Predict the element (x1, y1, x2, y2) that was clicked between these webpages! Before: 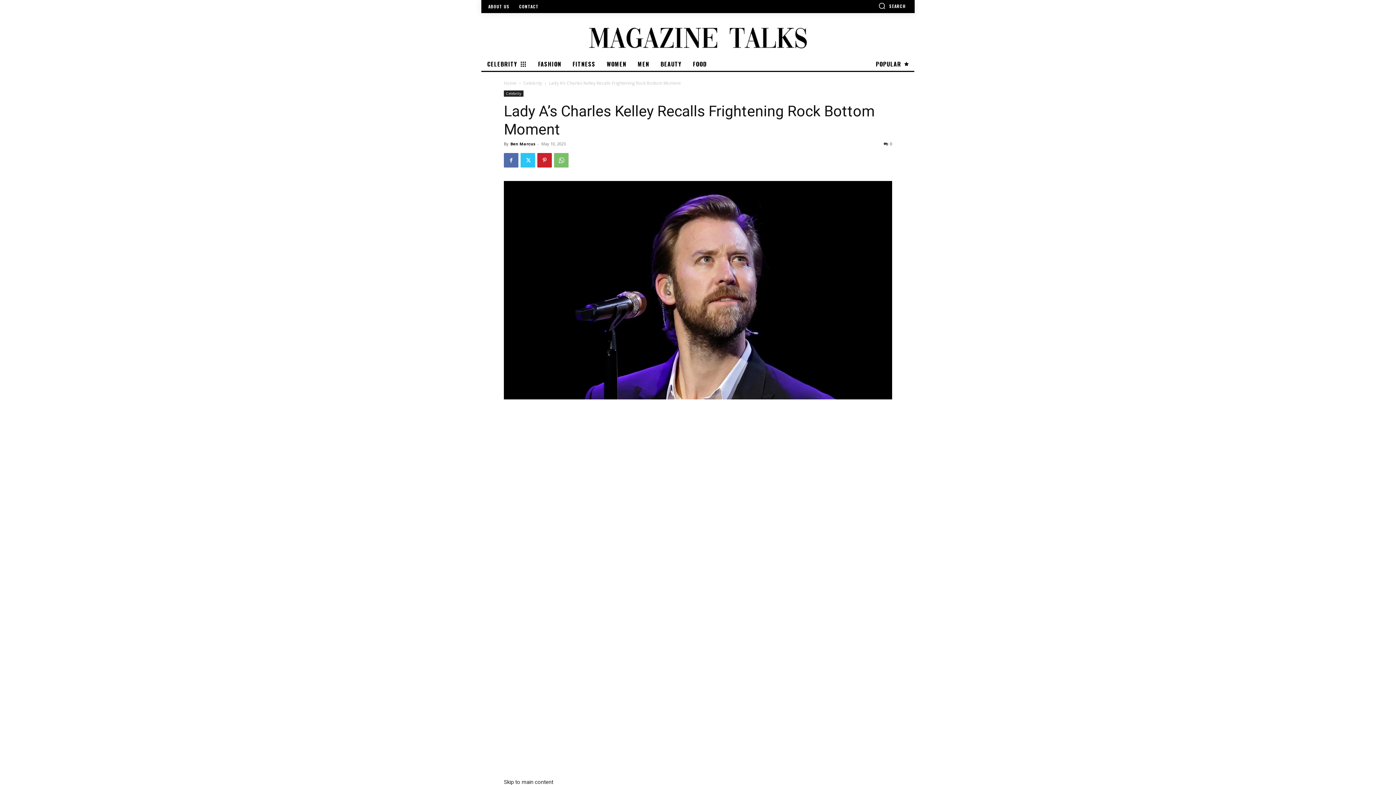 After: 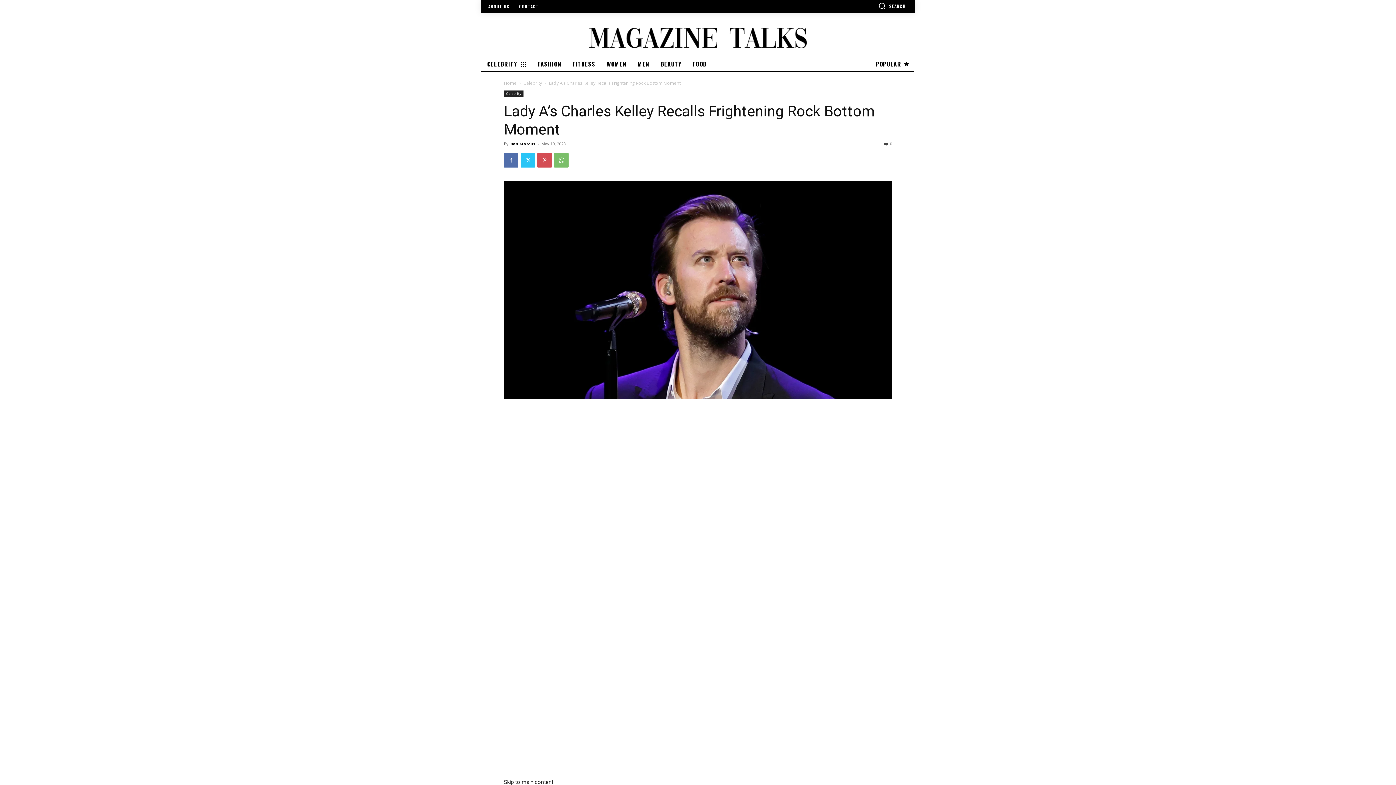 Action: bbox: (537, 153, 552, 167)